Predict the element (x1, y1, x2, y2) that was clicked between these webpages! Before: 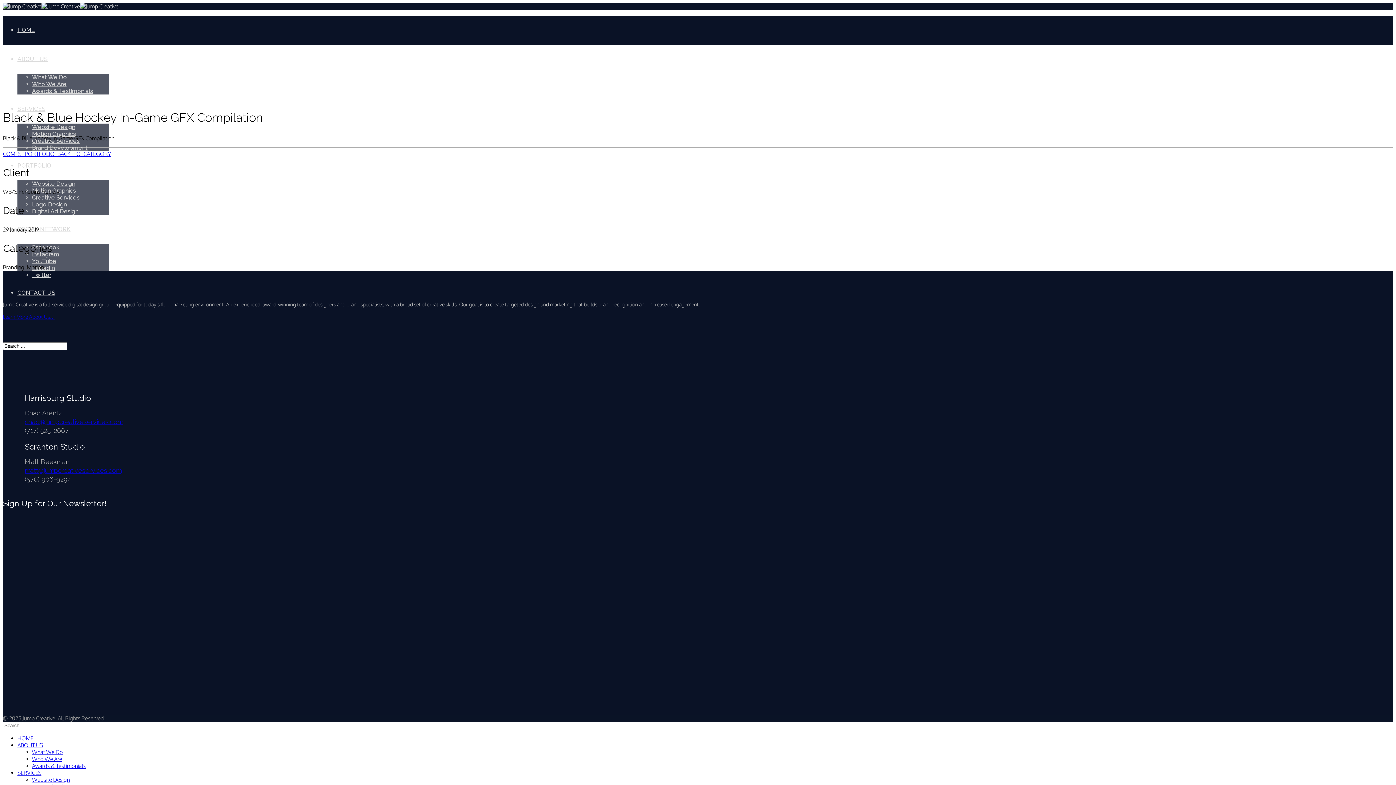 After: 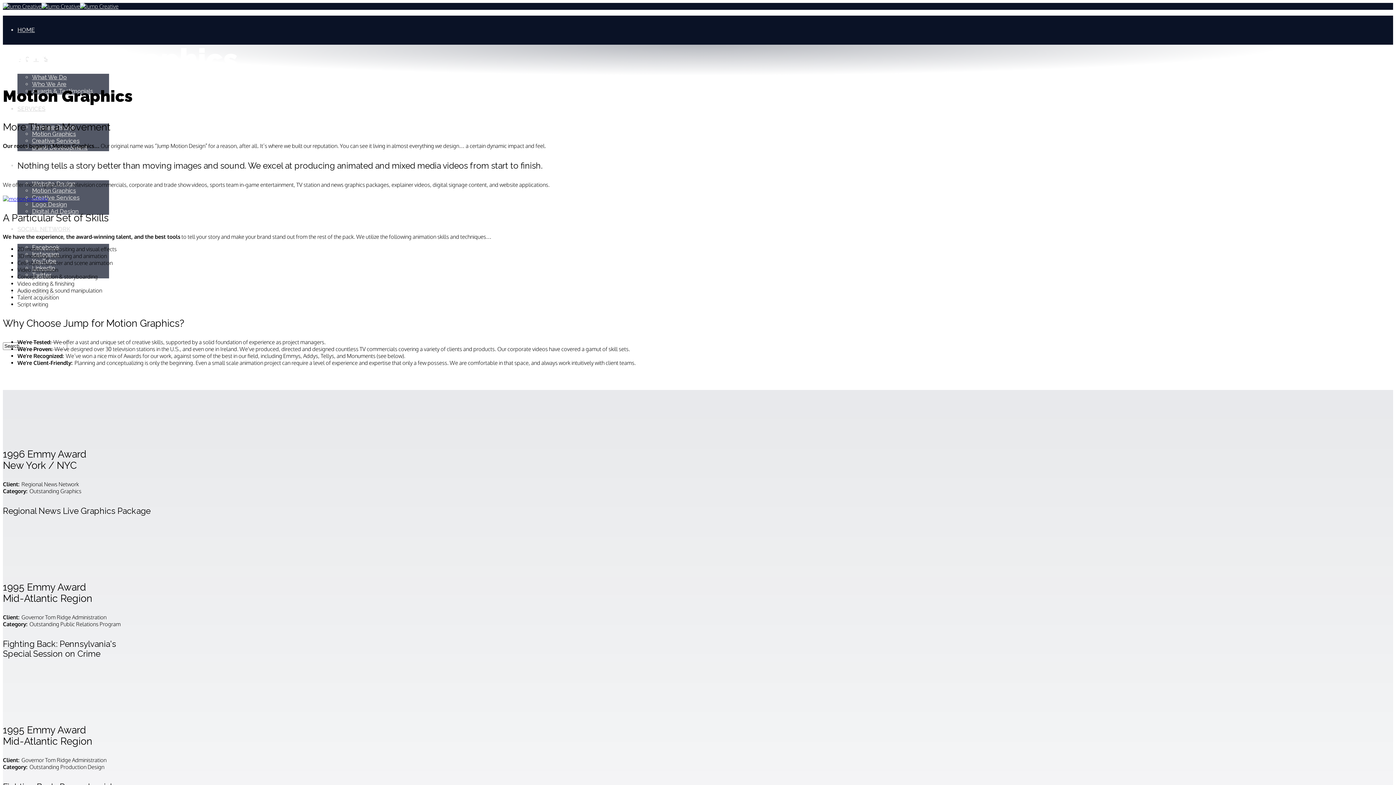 Action: label: Motion Graphics bbox: (32, 130, 76, 137)